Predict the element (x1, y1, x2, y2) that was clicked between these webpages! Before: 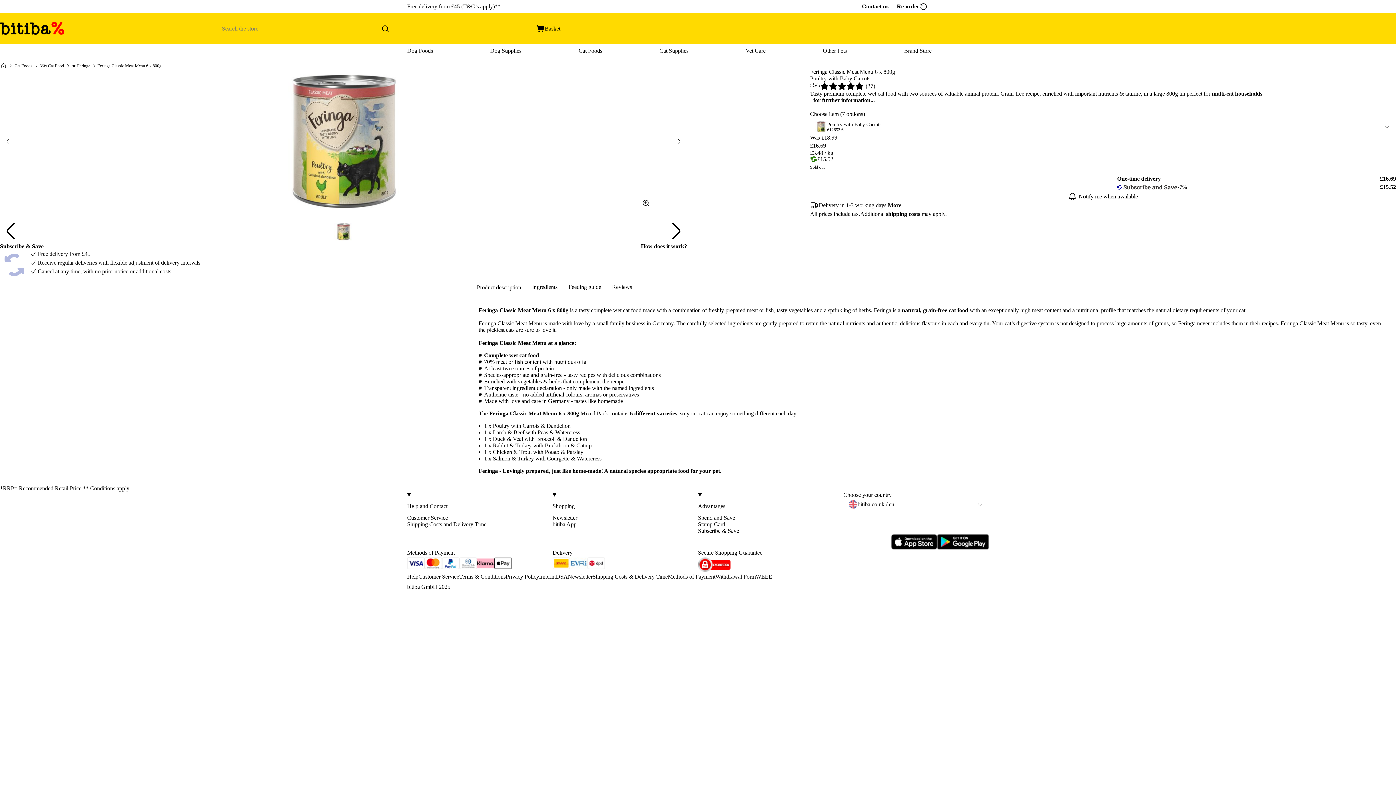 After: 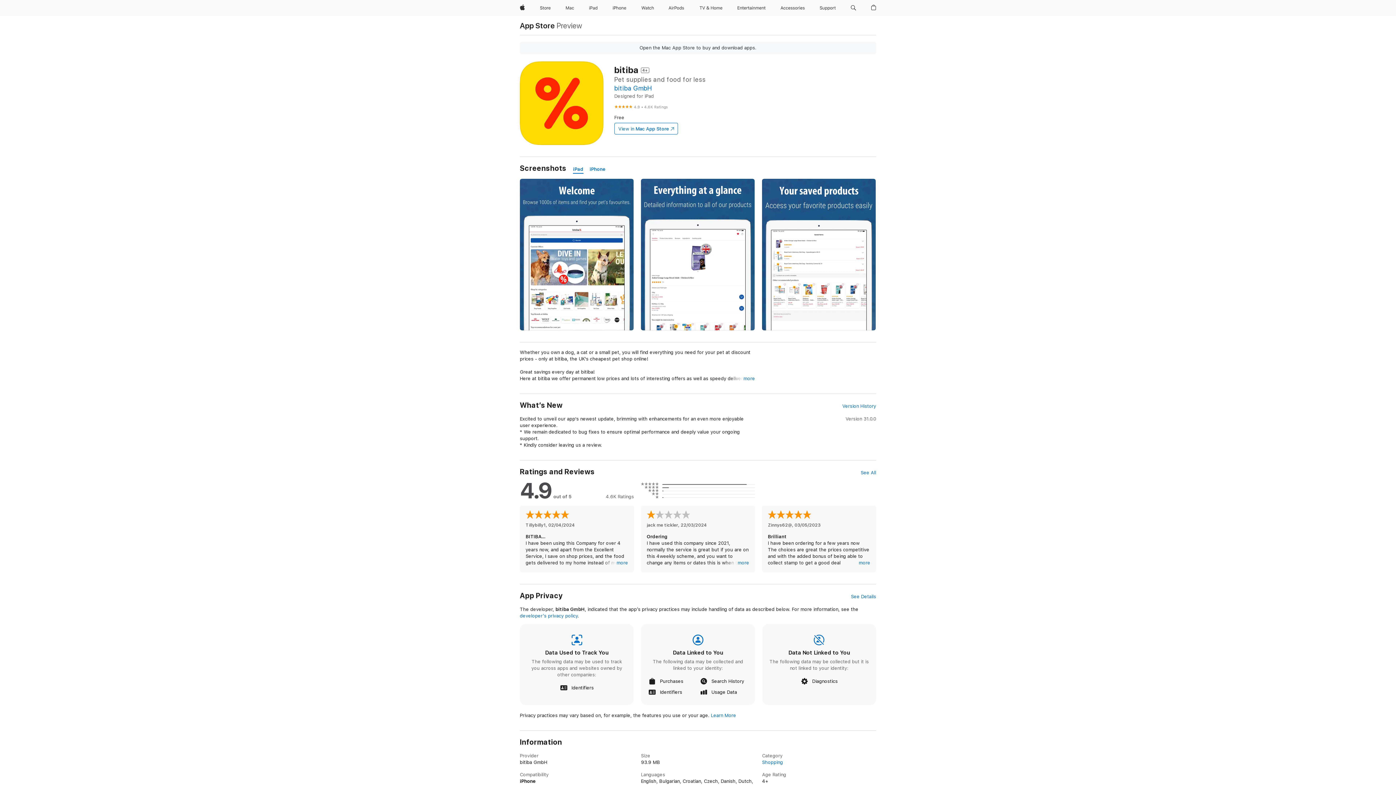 Action: bbox: (891, 544, 937, 550)